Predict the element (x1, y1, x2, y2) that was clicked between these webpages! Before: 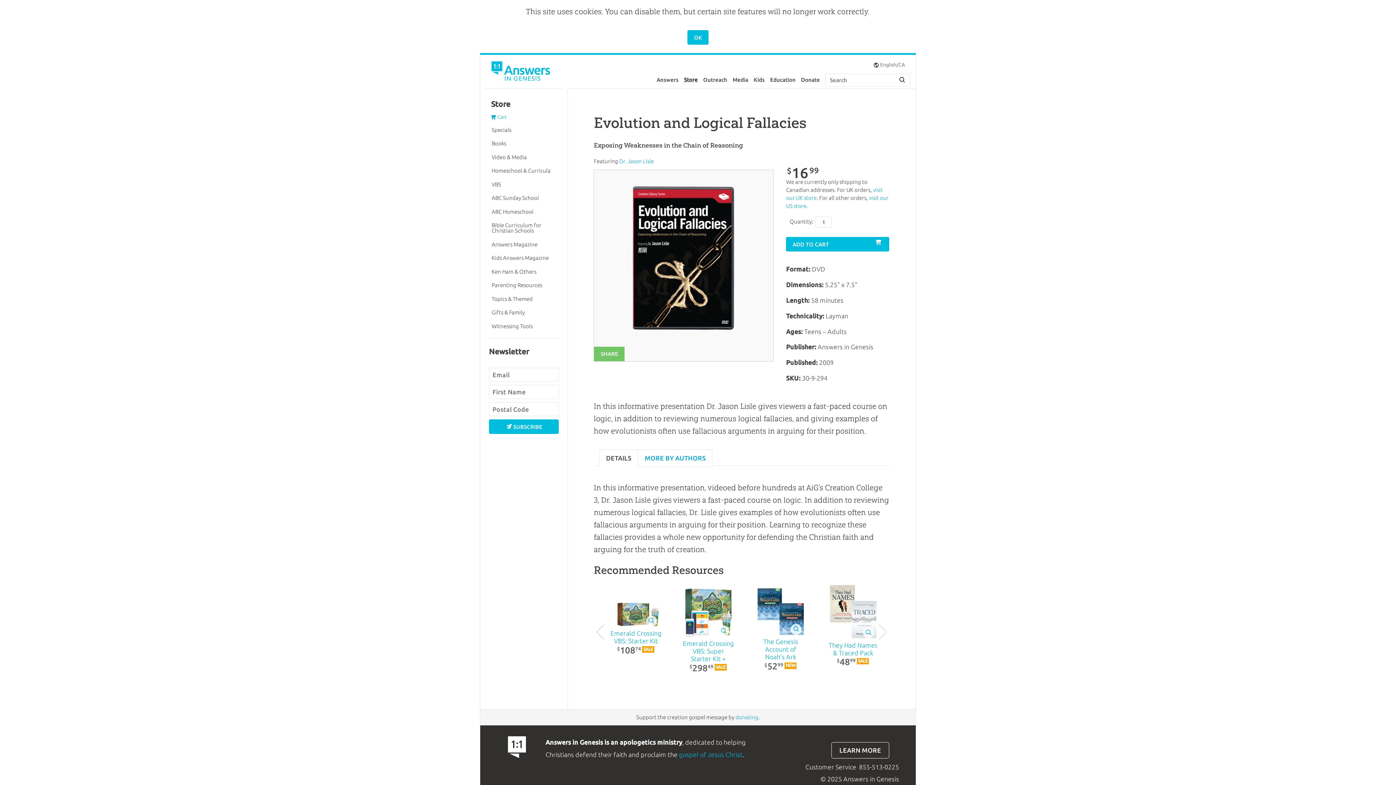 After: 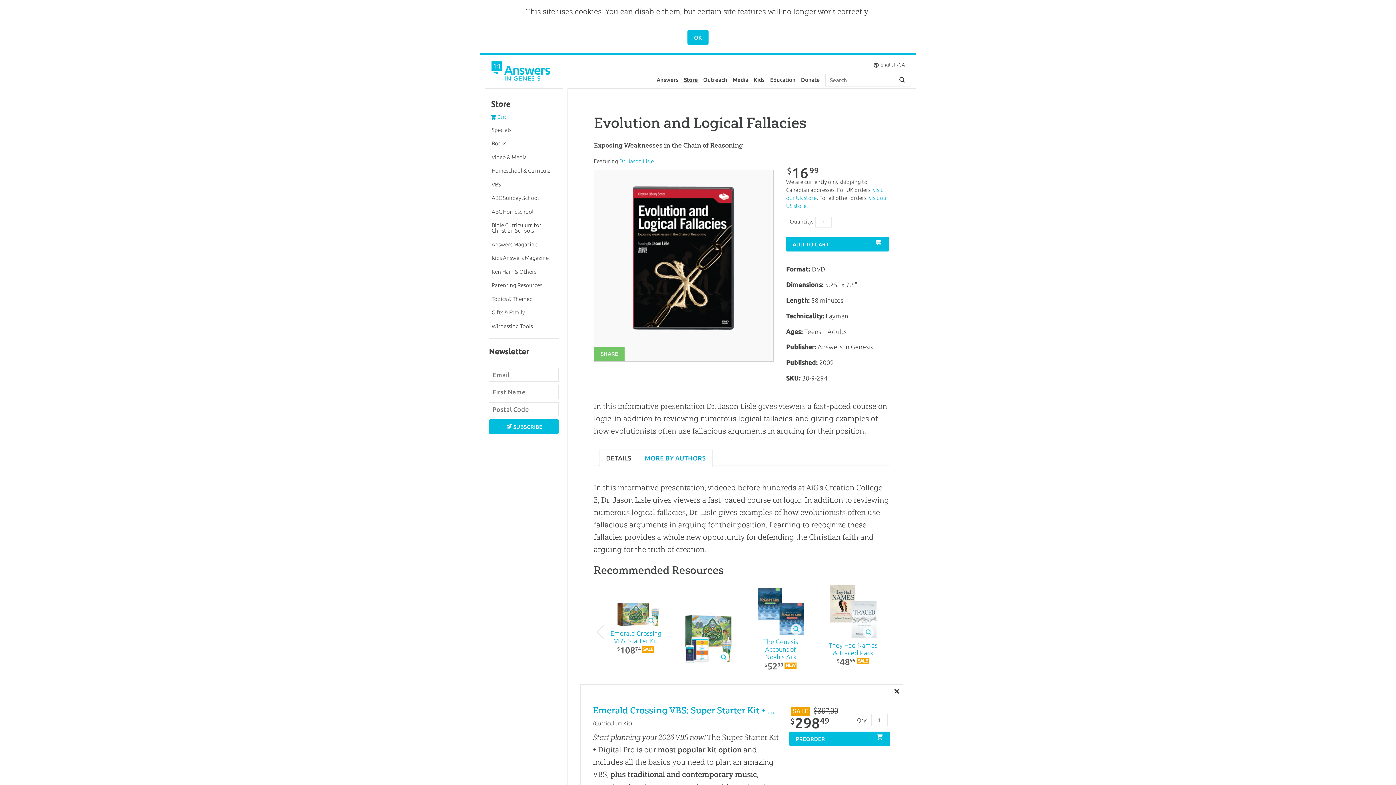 Action: bbox: (718, 625, 729, 636)